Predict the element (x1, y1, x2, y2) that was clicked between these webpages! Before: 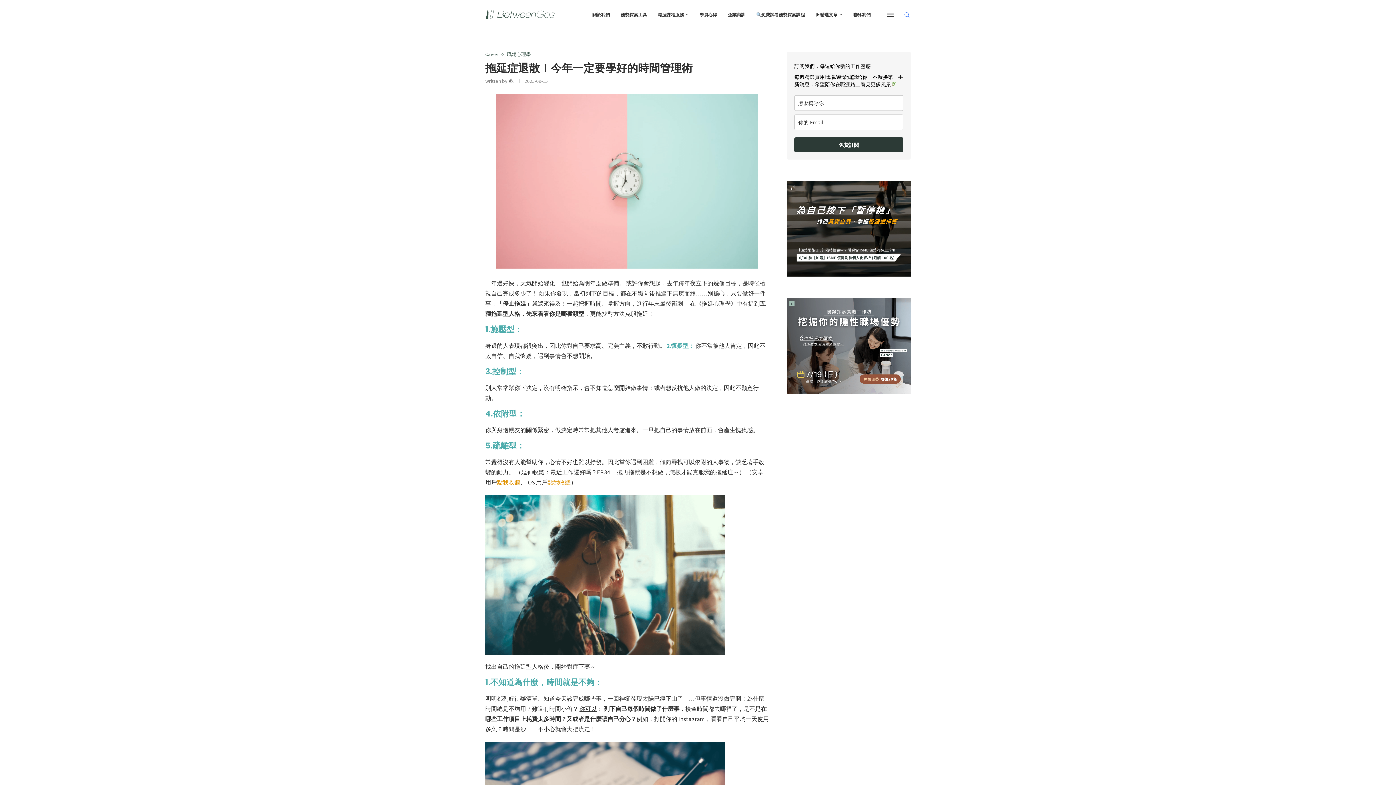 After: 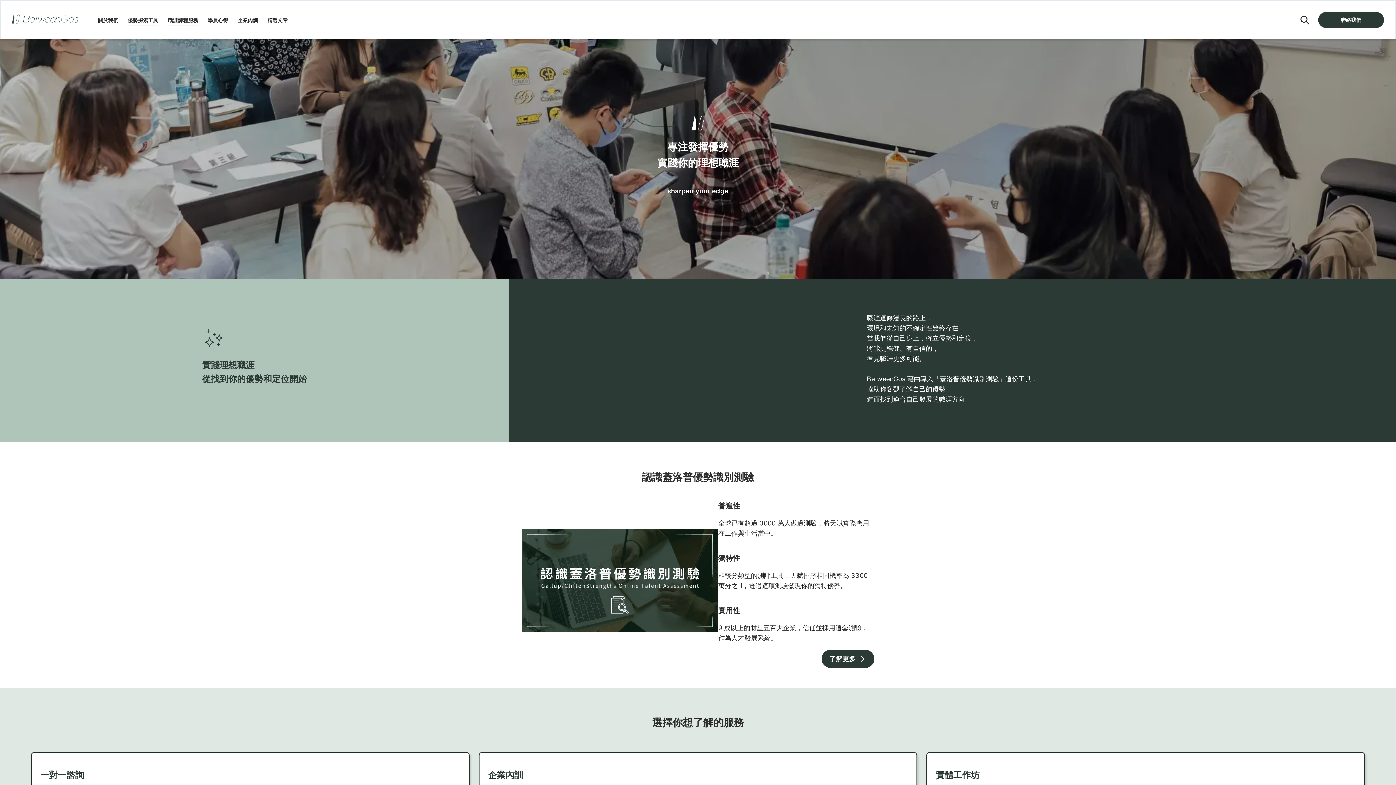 Action: bbox: (620, 0, 647, 29) label: 優勢探索工具